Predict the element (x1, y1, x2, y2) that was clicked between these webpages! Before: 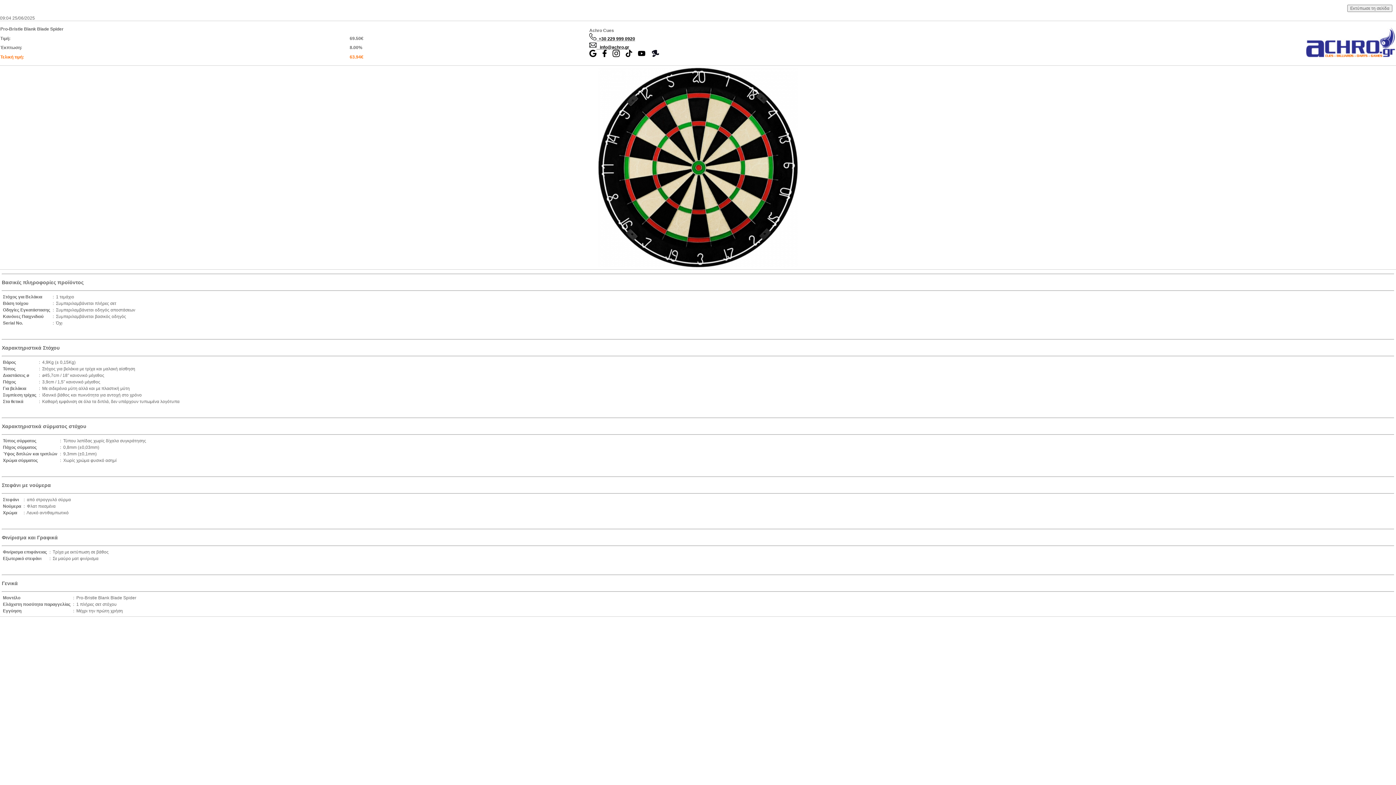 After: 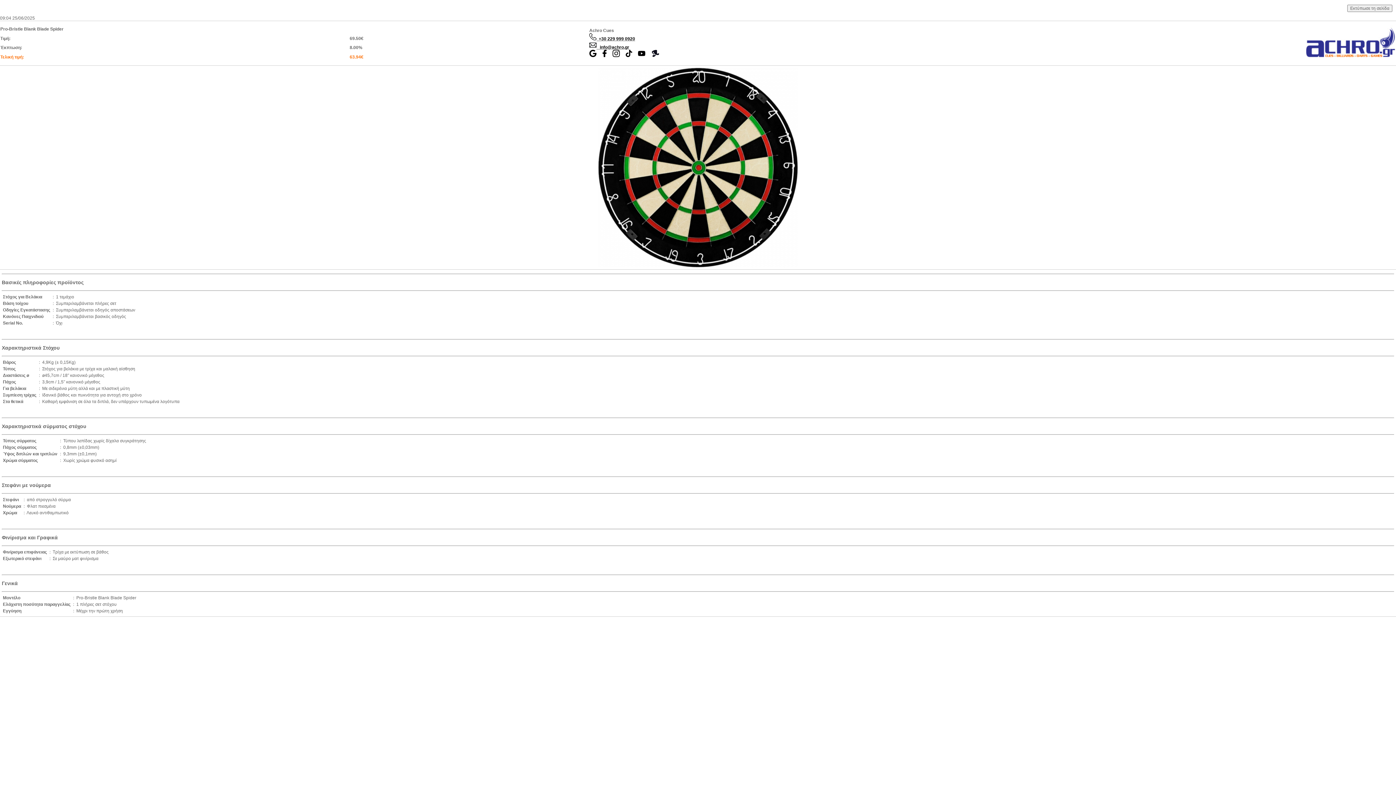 Action: bbox: (625, 53, 632, 58)